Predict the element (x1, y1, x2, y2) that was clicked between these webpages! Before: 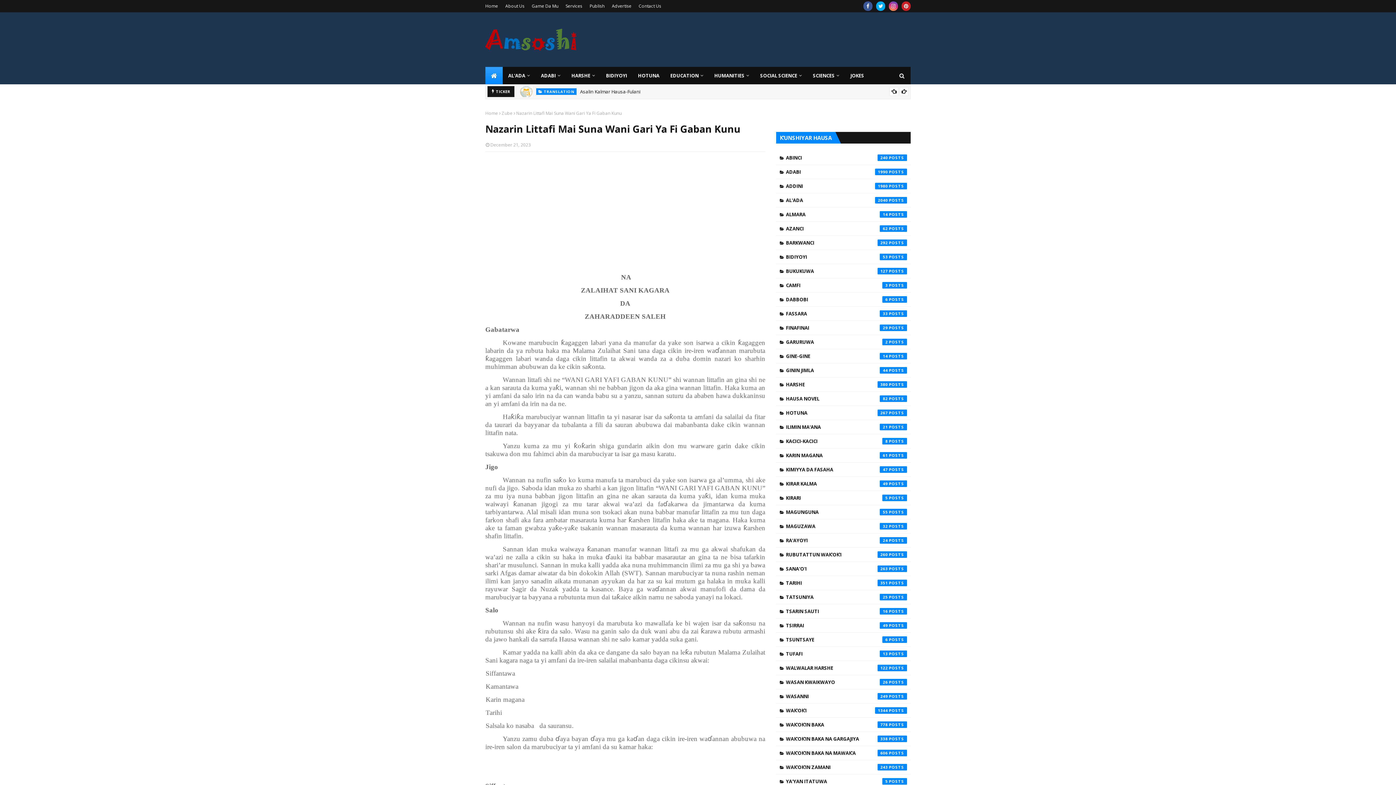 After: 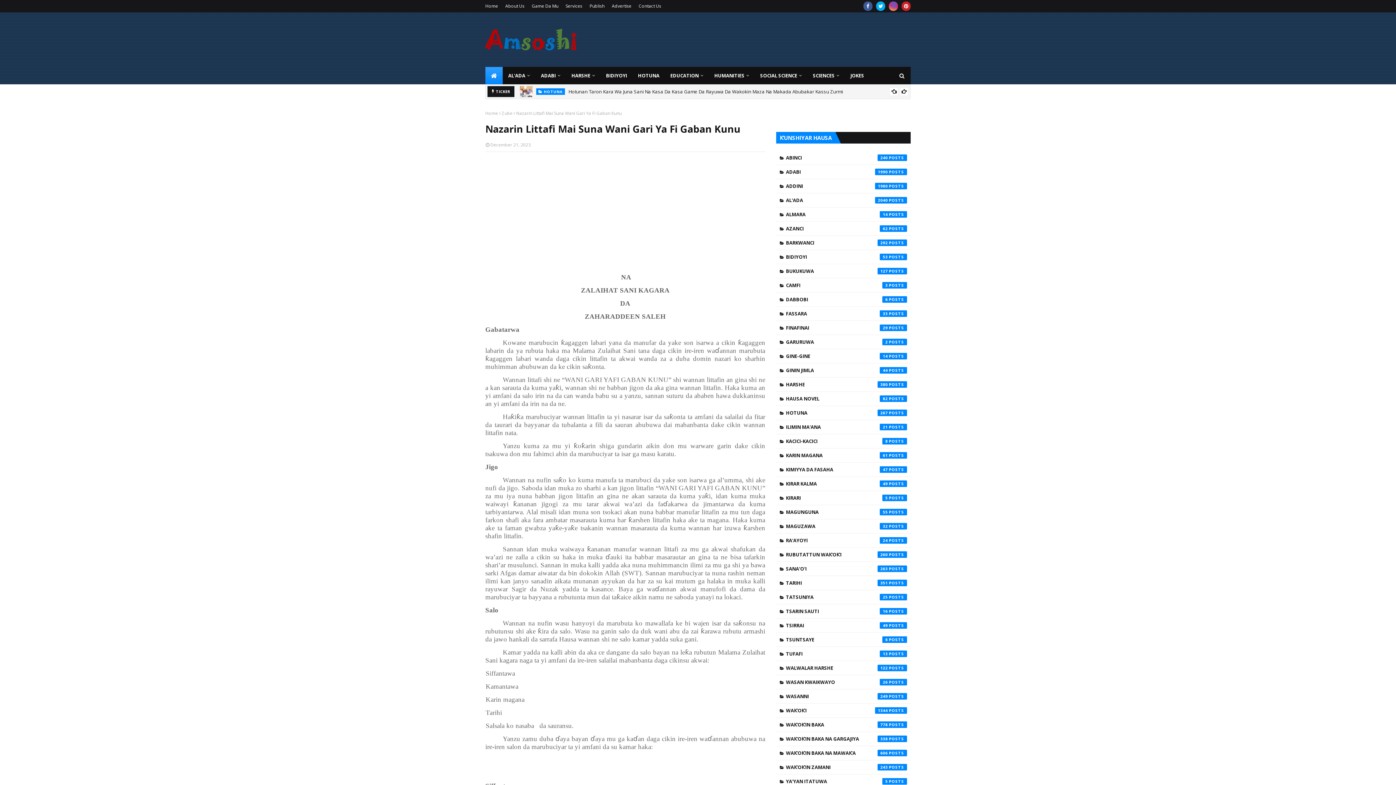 Action: bbox: (889, 1, 898, 10)